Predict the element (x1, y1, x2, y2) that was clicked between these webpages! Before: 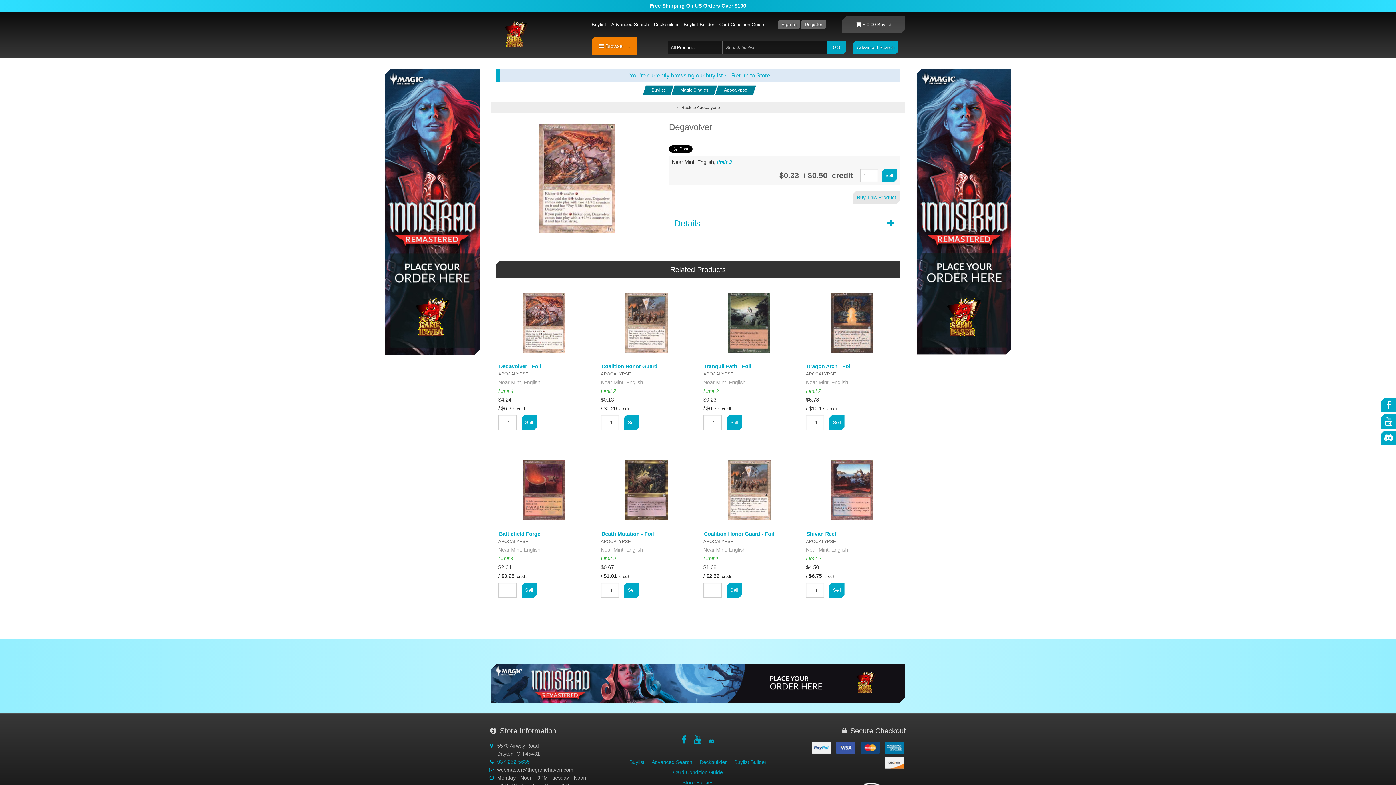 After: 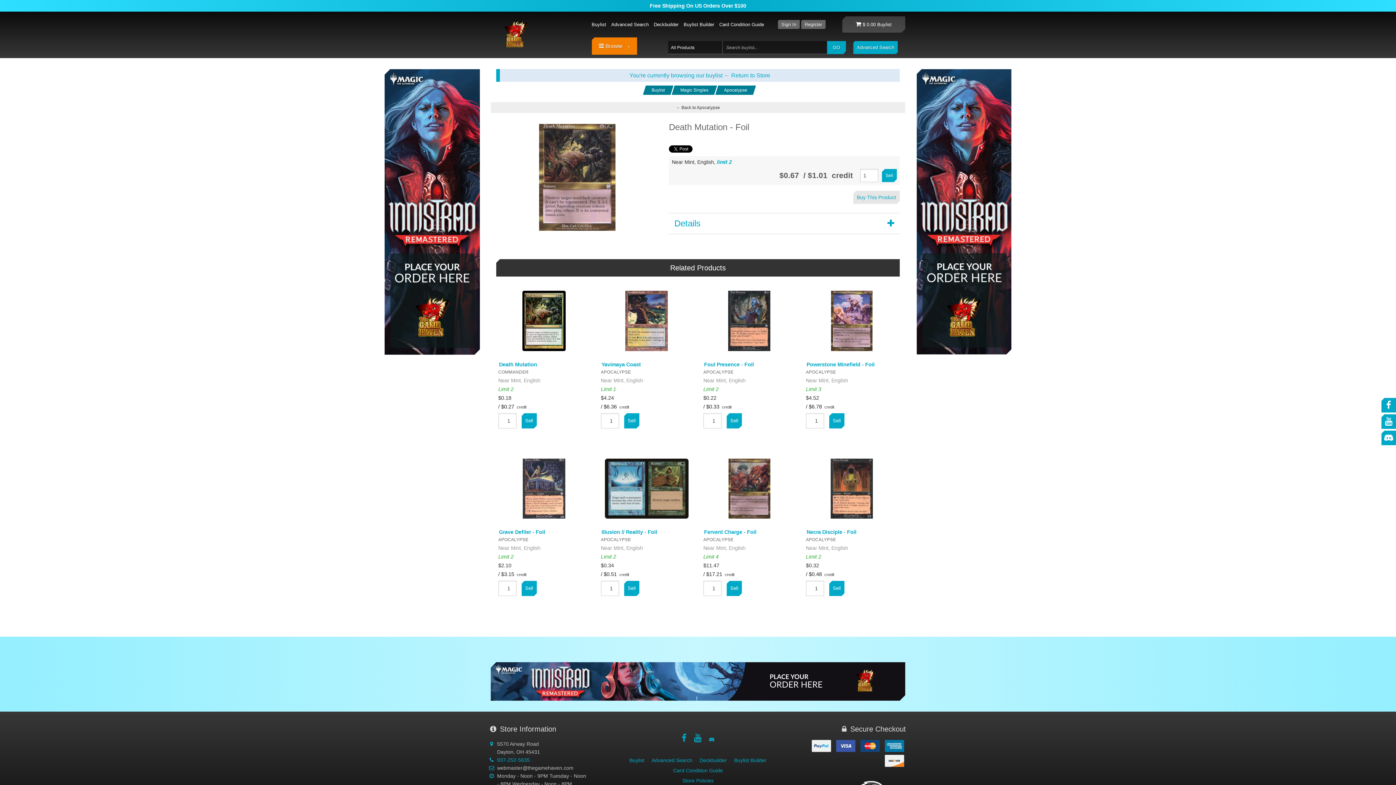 Action: label: Death Mutation - Foil bbox: (599, 529, 693, 538)